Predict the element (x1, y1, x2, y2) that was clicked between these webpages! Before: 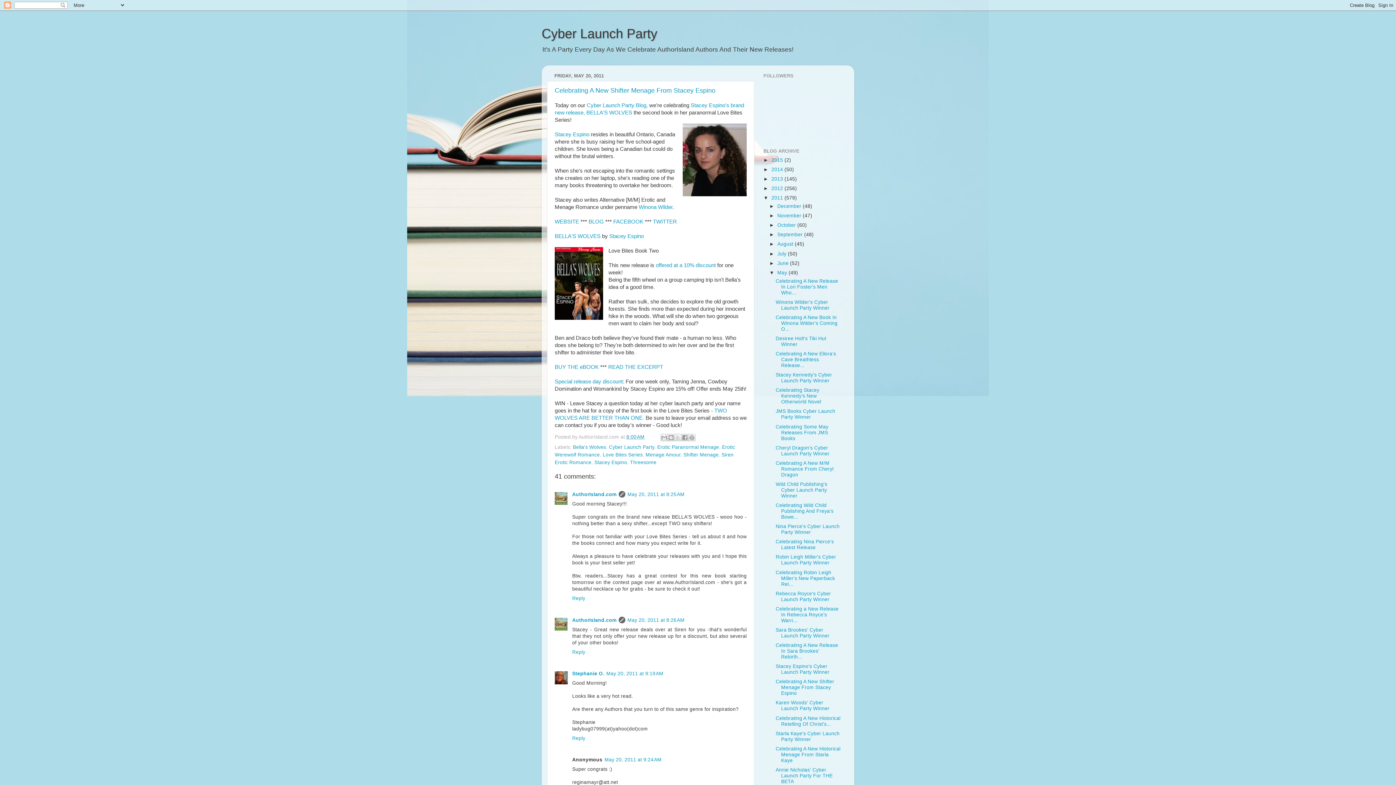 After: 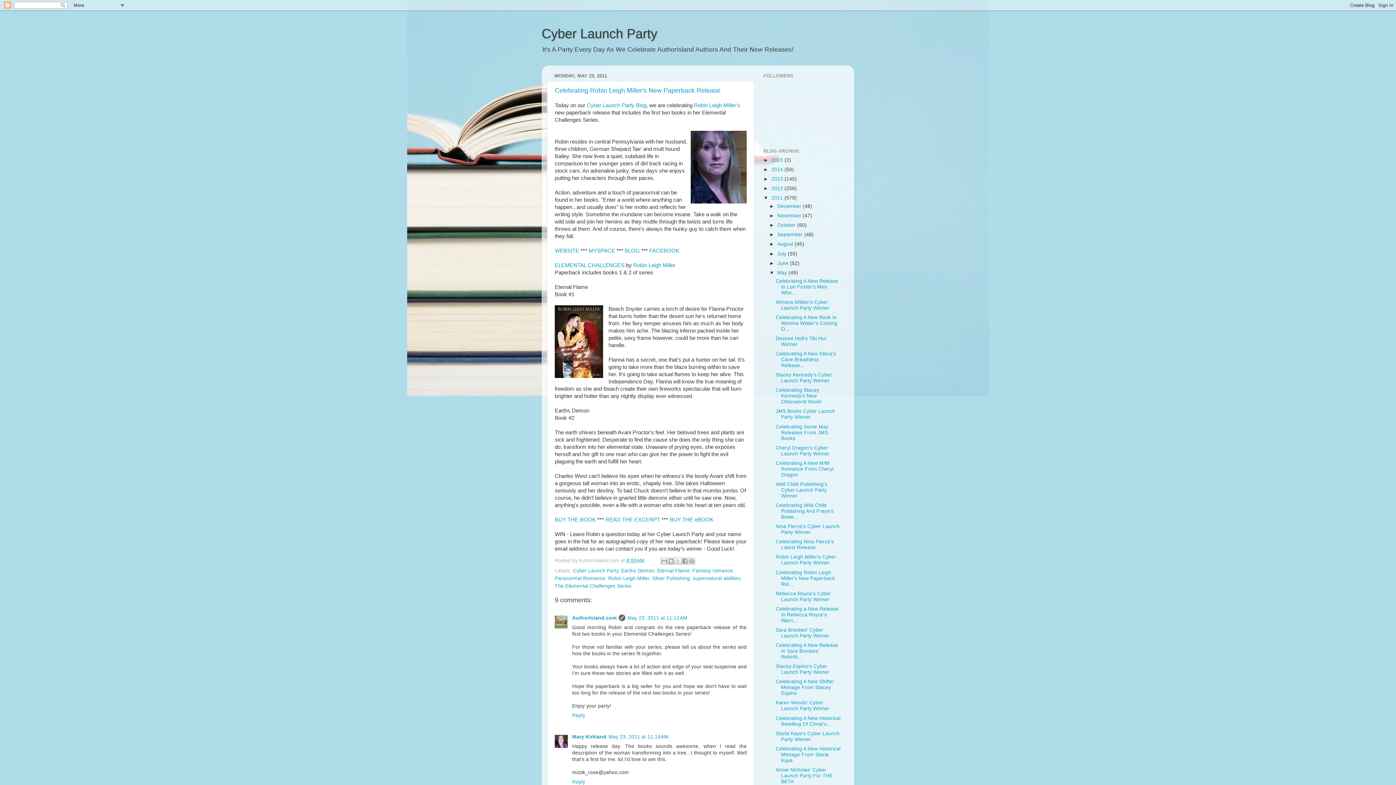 Action: label: Celebrating Robin Leigh Miller's New Paperback Rel... bbox: (775, 570, 835, 587)